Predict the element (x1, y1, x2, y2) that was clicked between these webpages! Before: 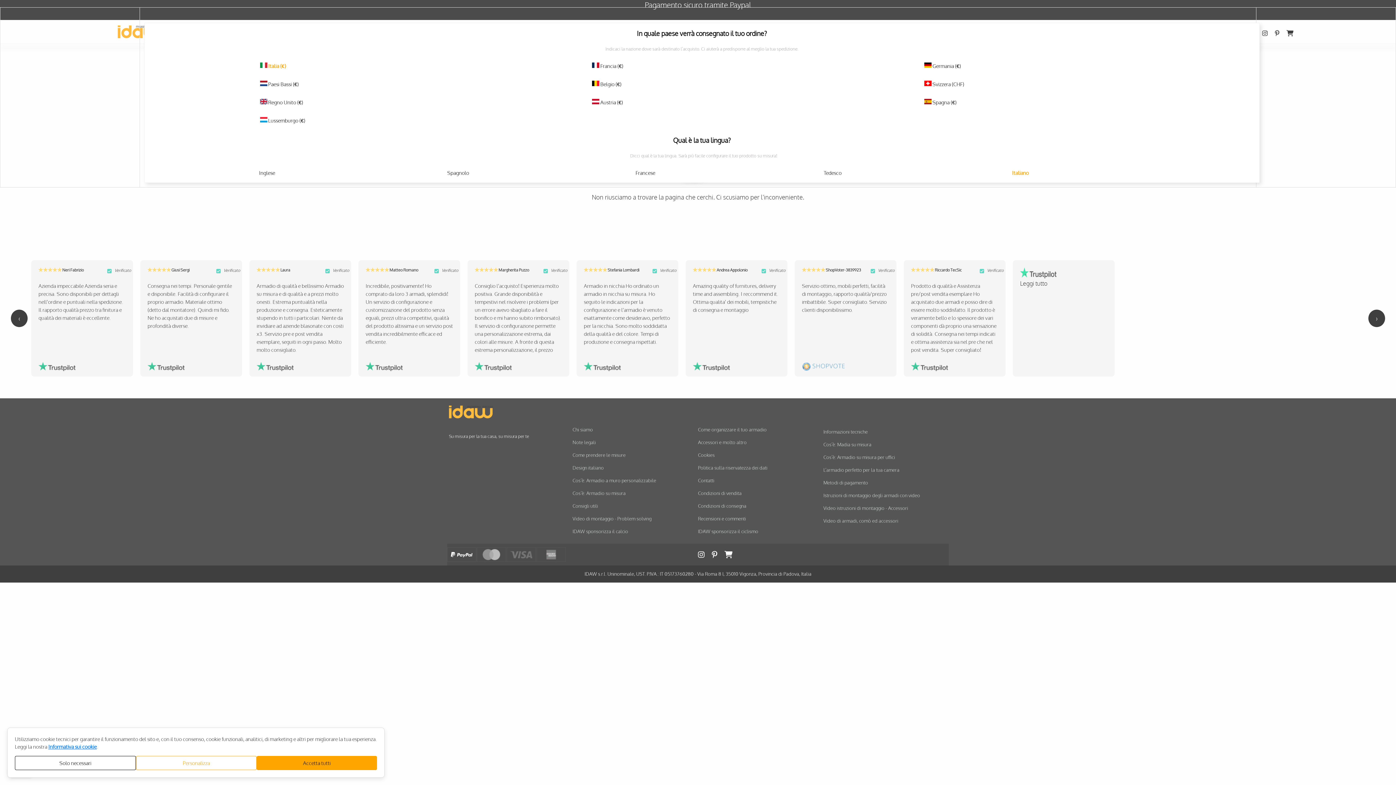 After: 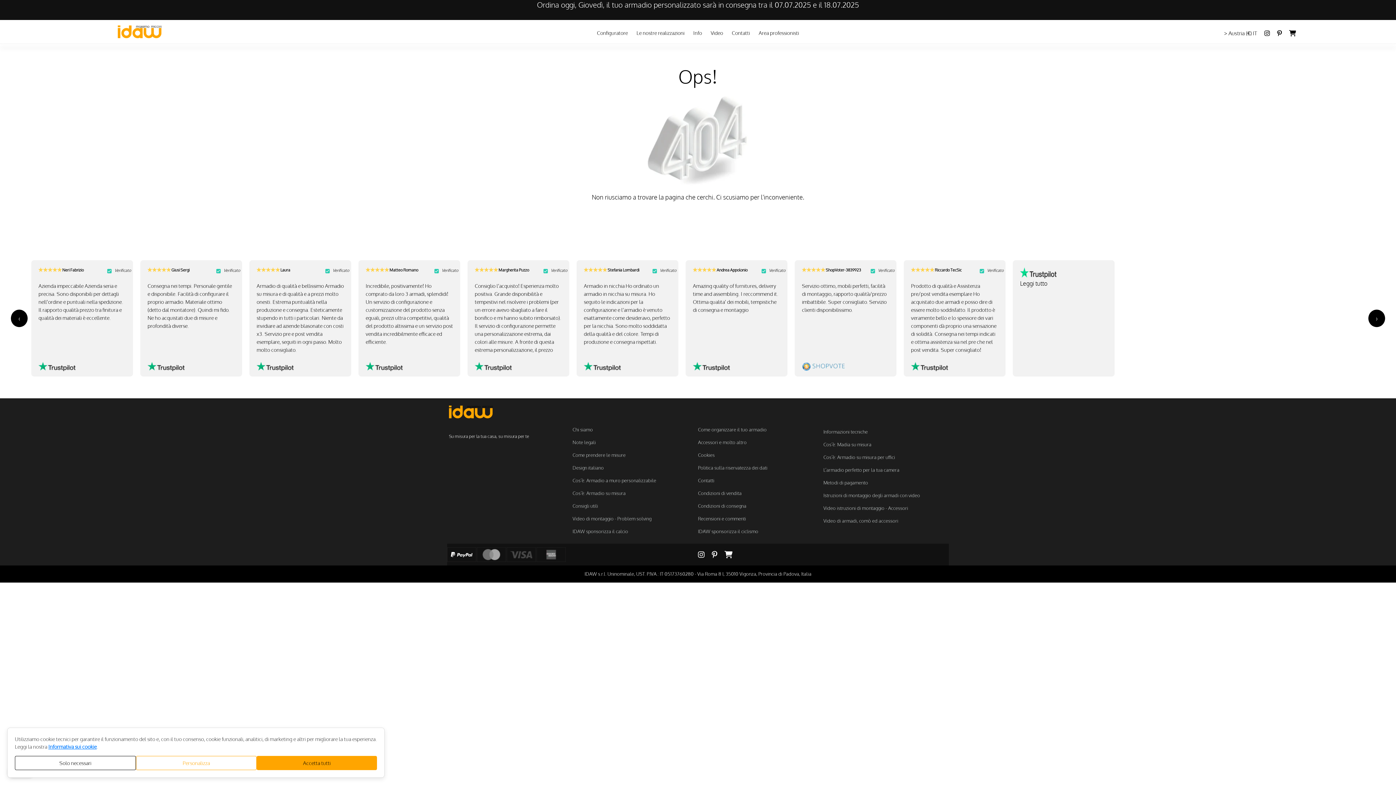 Action: bbox: (600, 99, 623, 105) label: Austria (€)